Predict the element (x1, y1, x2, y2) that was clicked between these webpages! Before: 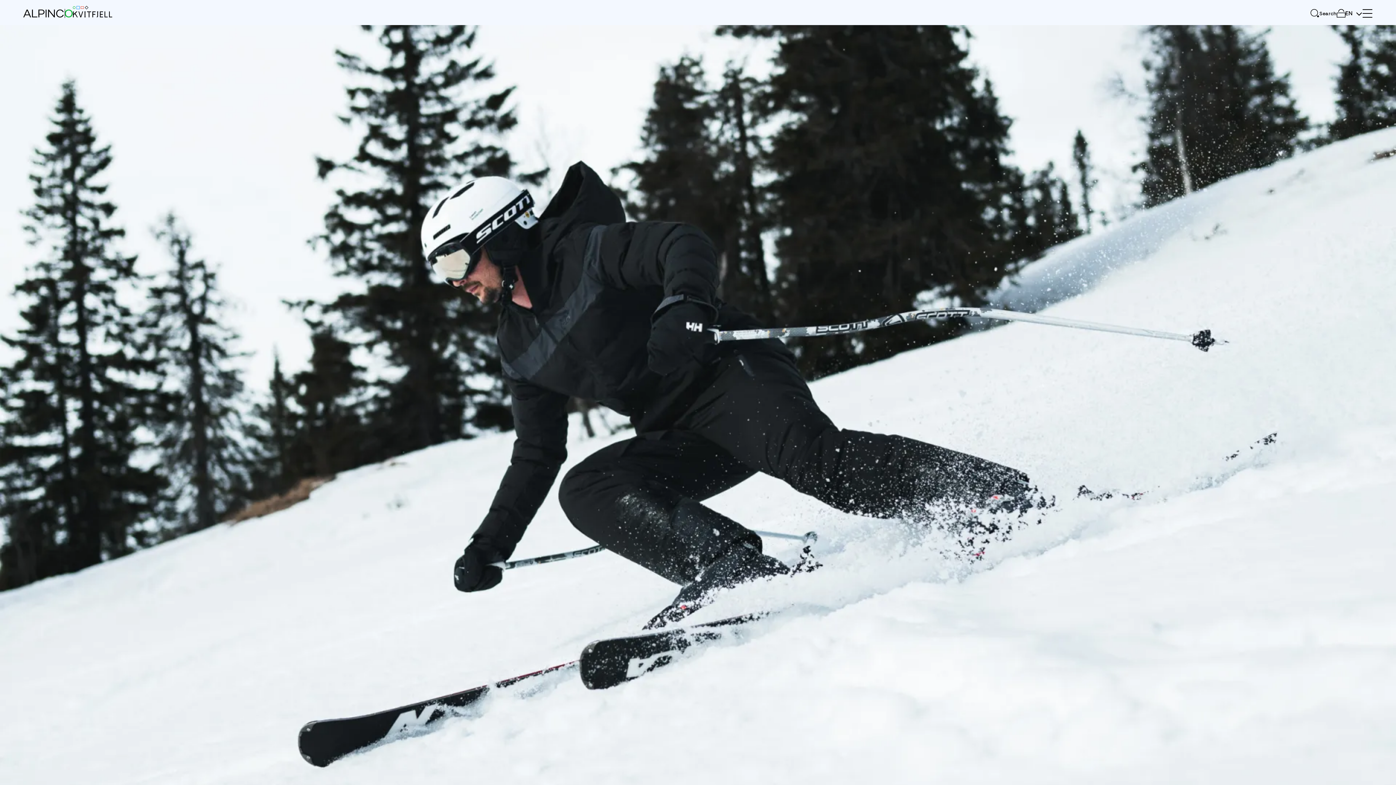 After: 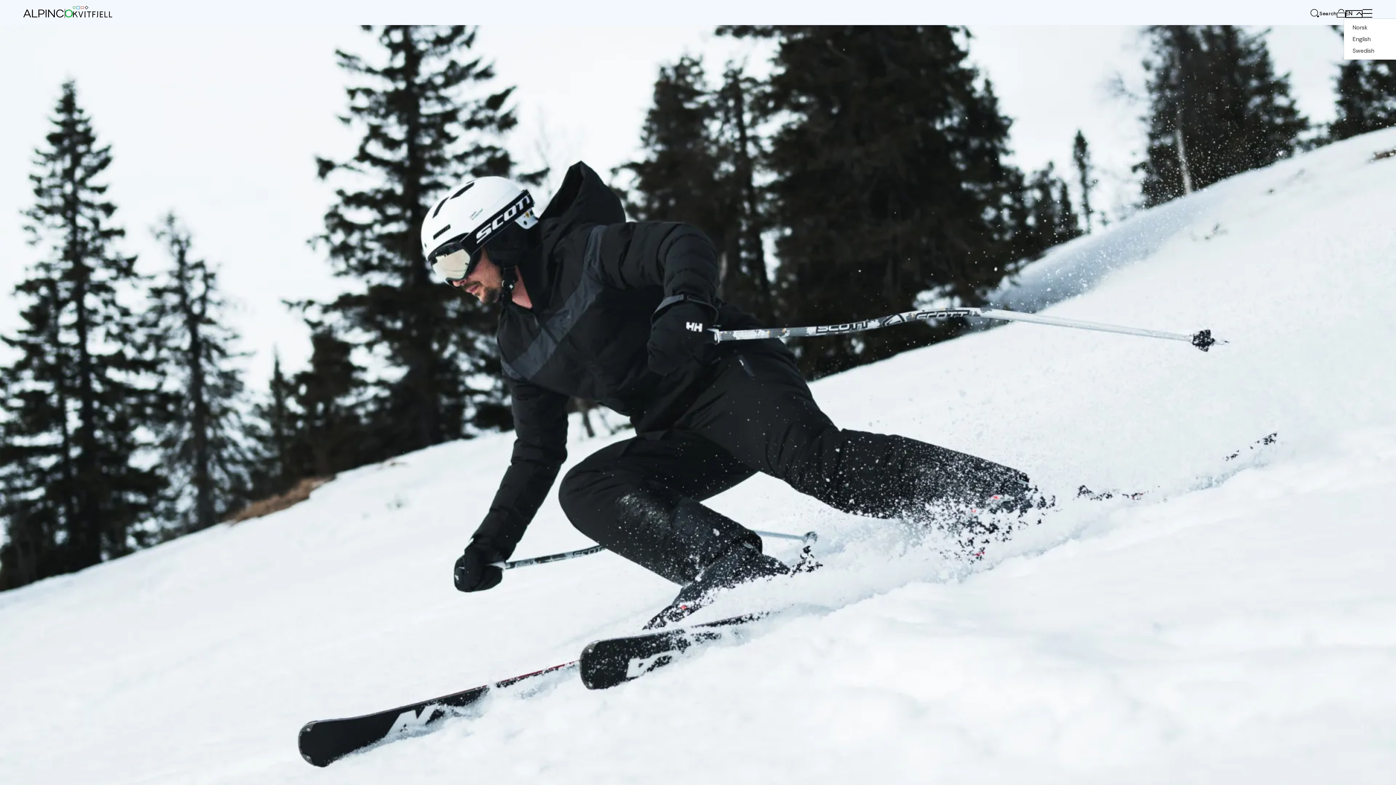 Action: bbox: (1345, 10, 1362, 17) label: Change Language: Engelsk